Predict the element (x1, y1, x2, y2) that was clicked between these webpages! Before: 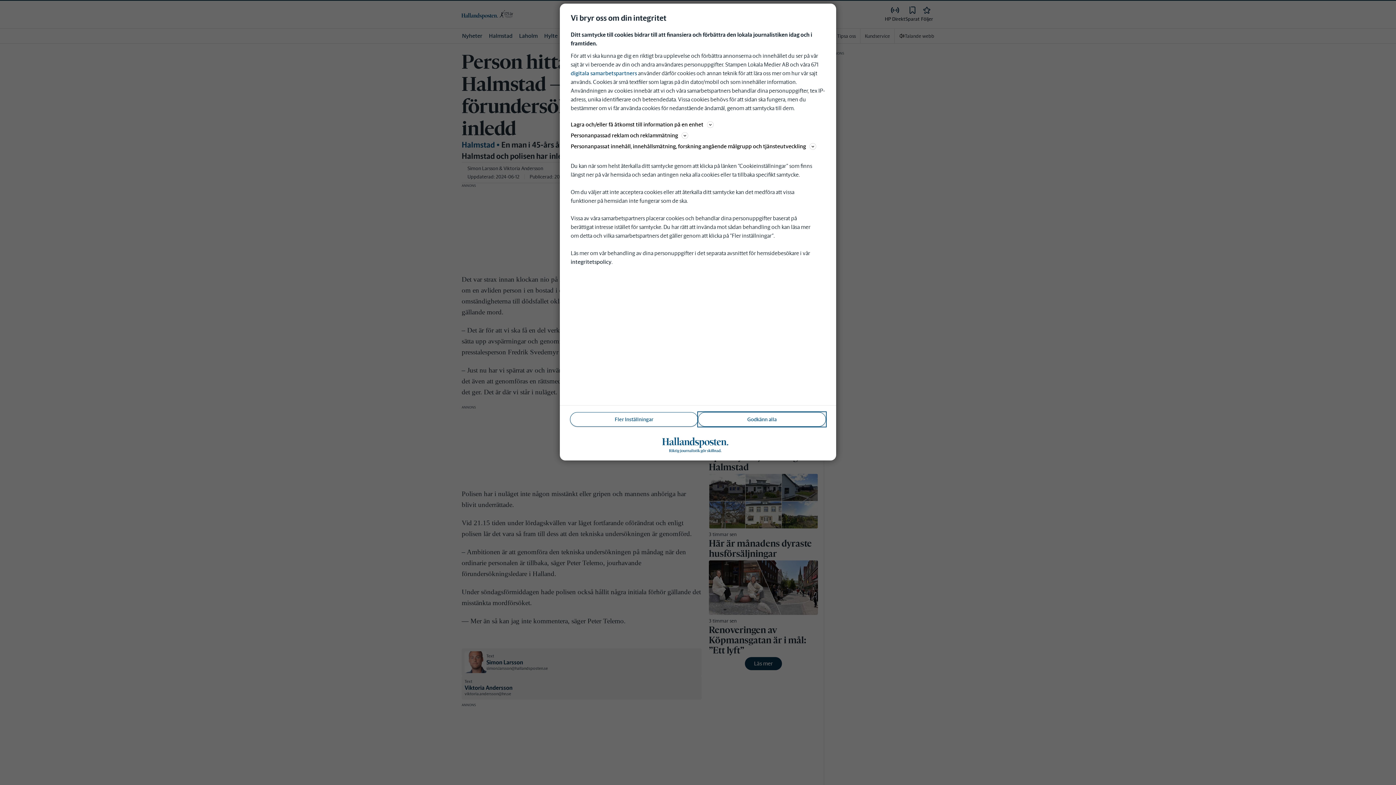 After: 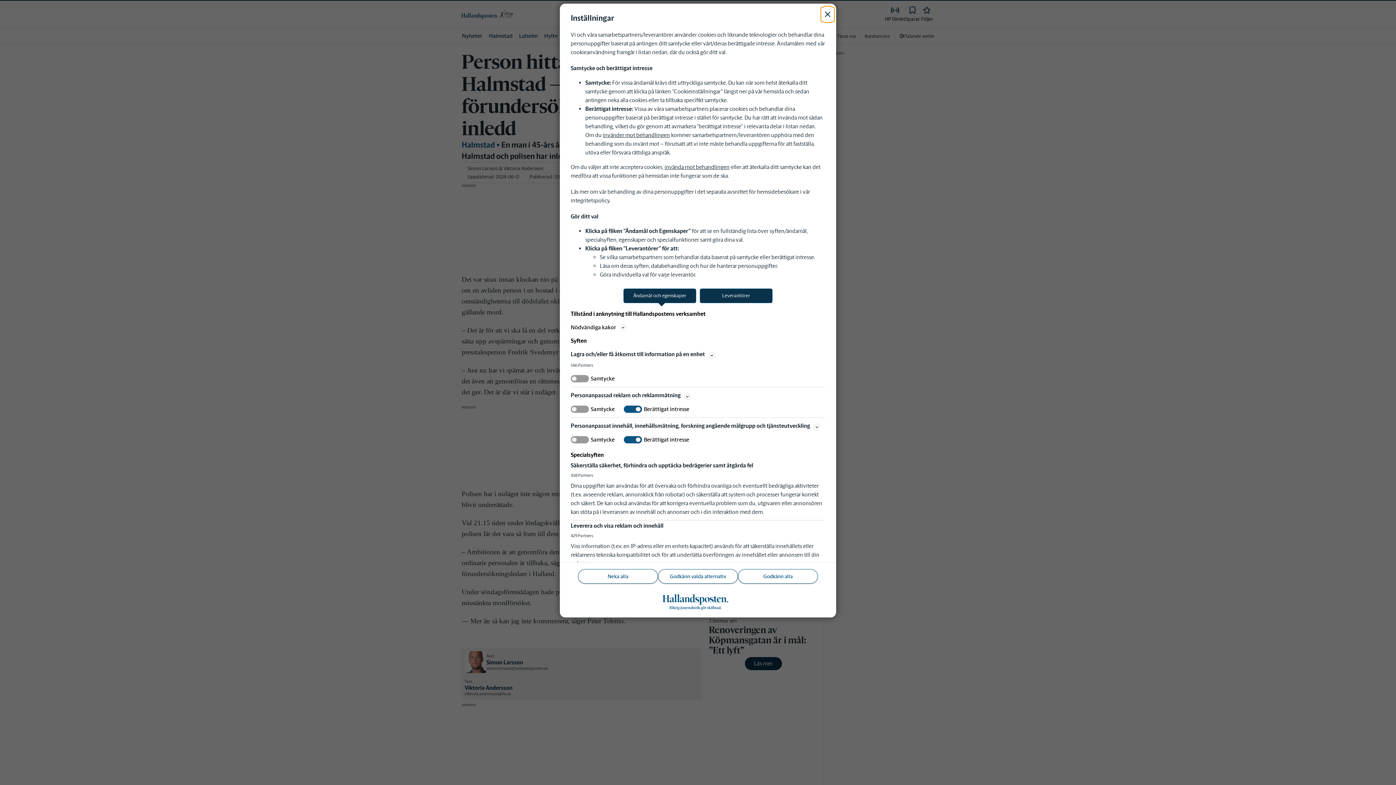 Action: bbox: (570, 412, 698, 426) label: Fler Inställningar